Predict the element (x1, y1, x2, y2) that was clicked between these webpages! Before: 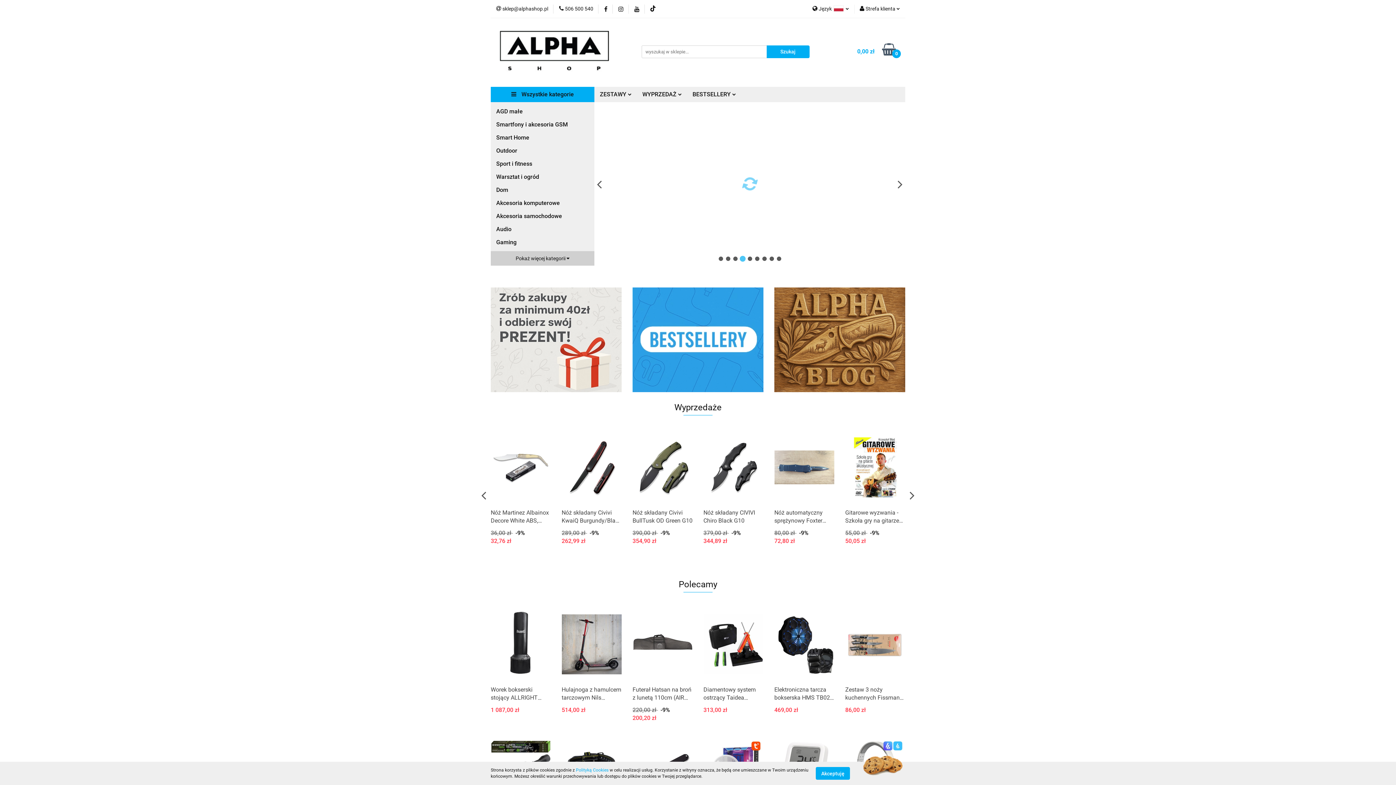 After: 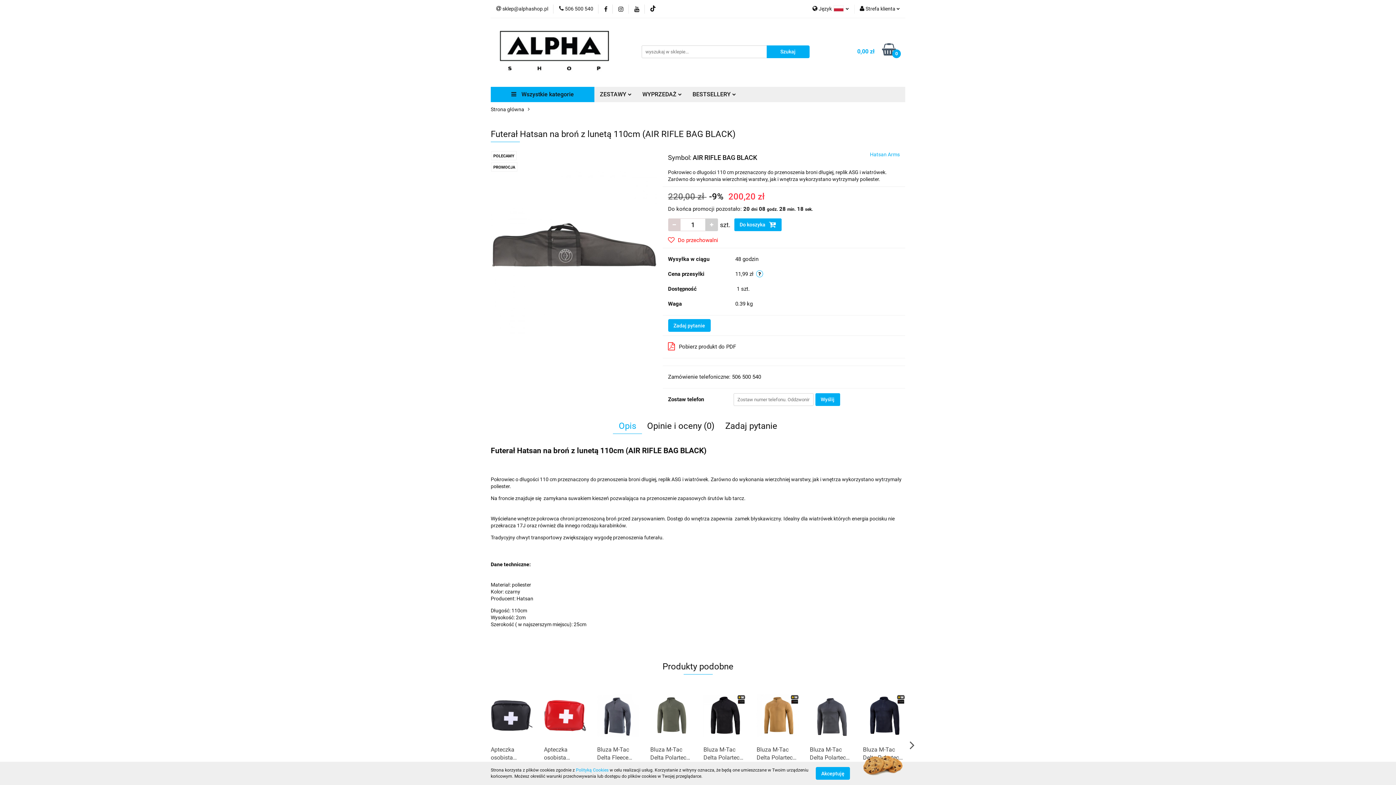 Action: bbox: (632, 686, 692, 702) label: Futerał Hatsan na broń z lunetą 110cm (AIR RIFLE BAG BLACK)